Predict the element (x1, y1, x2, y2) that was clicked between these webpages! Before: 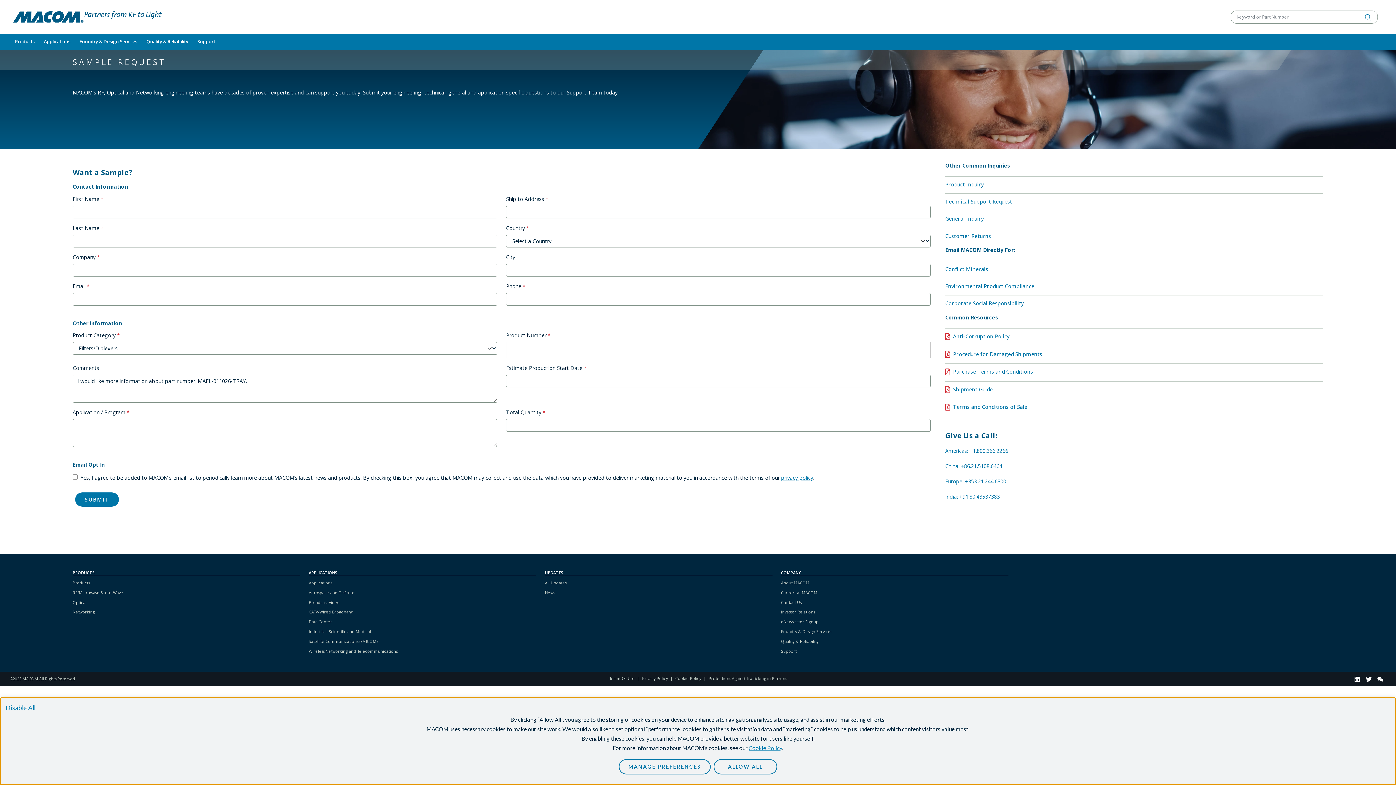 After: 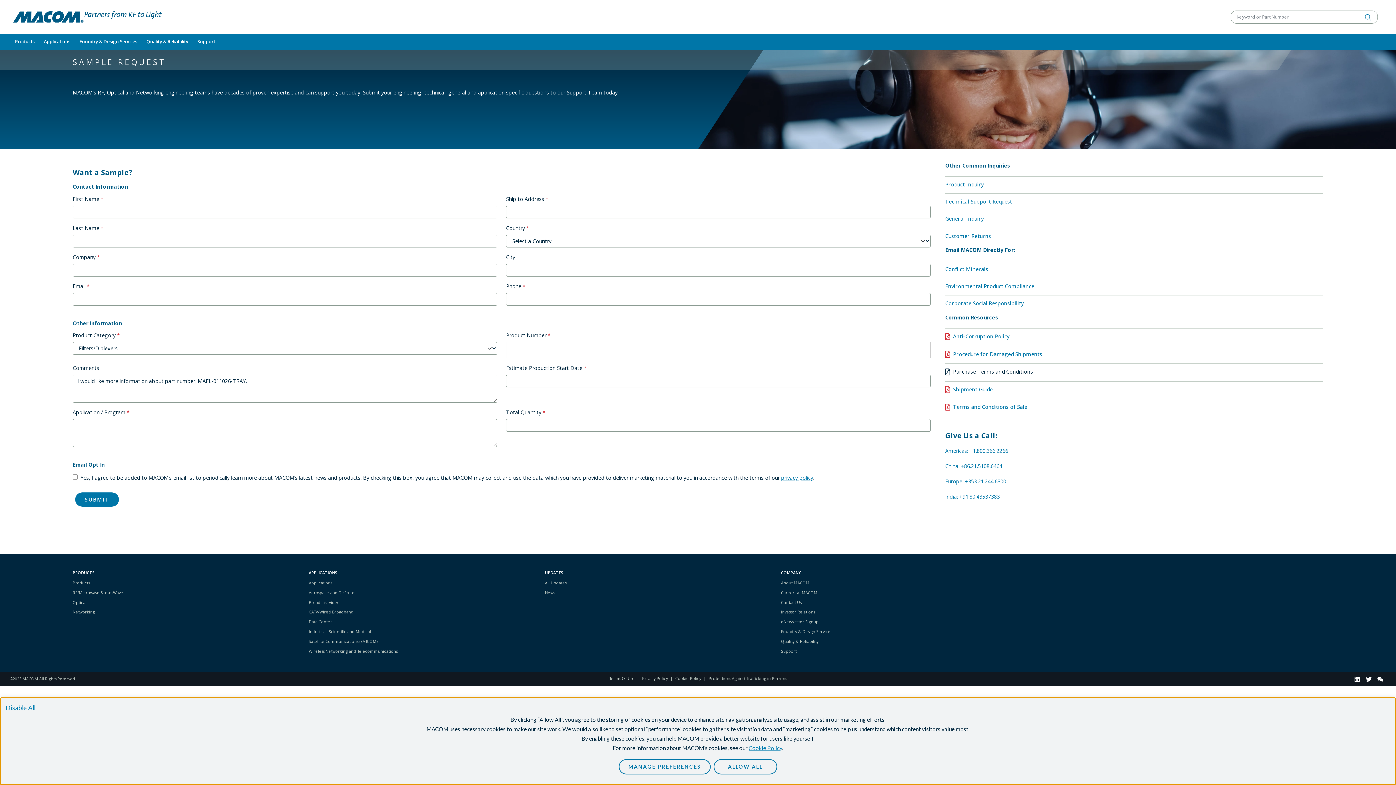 Action: bbox: (945, 368, 1033, 375) label: Purchase Terms and Conditions